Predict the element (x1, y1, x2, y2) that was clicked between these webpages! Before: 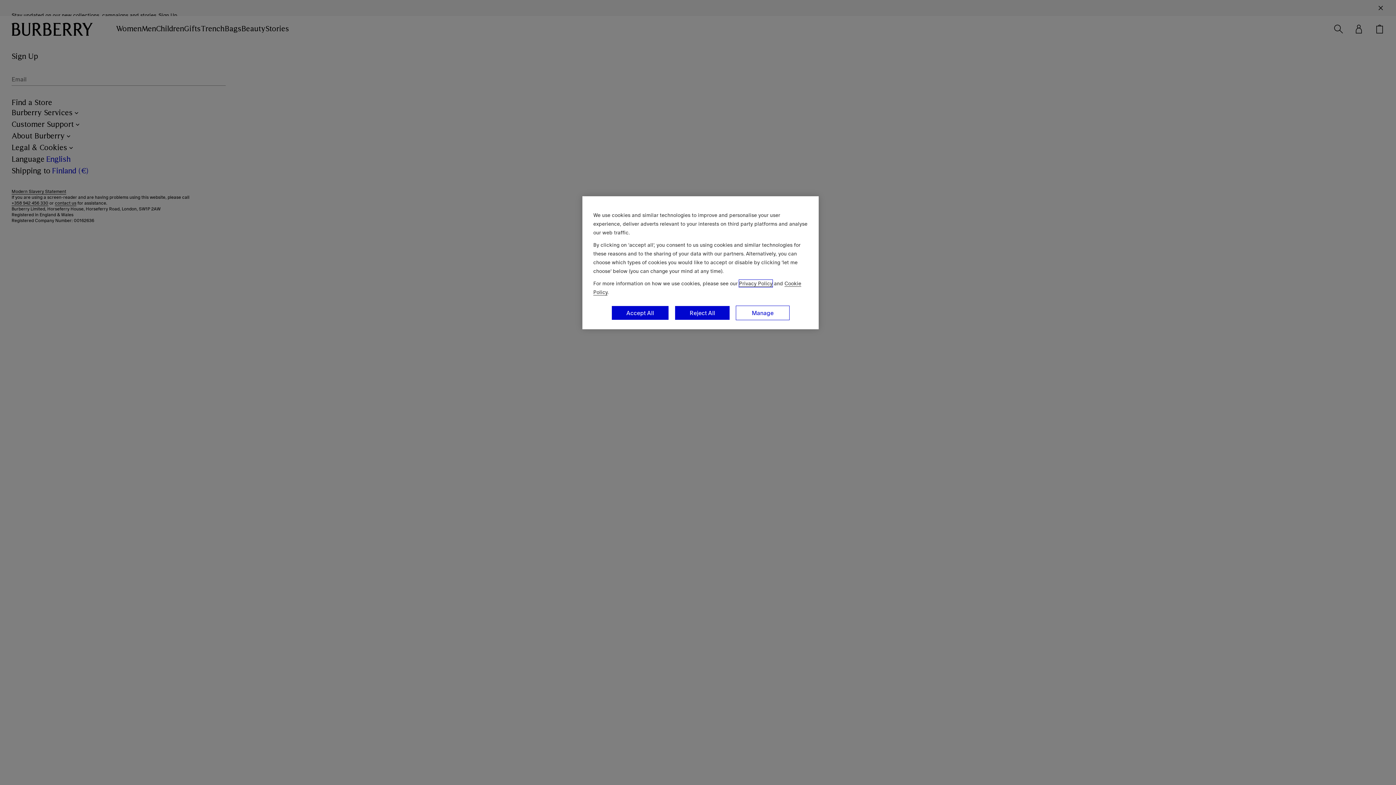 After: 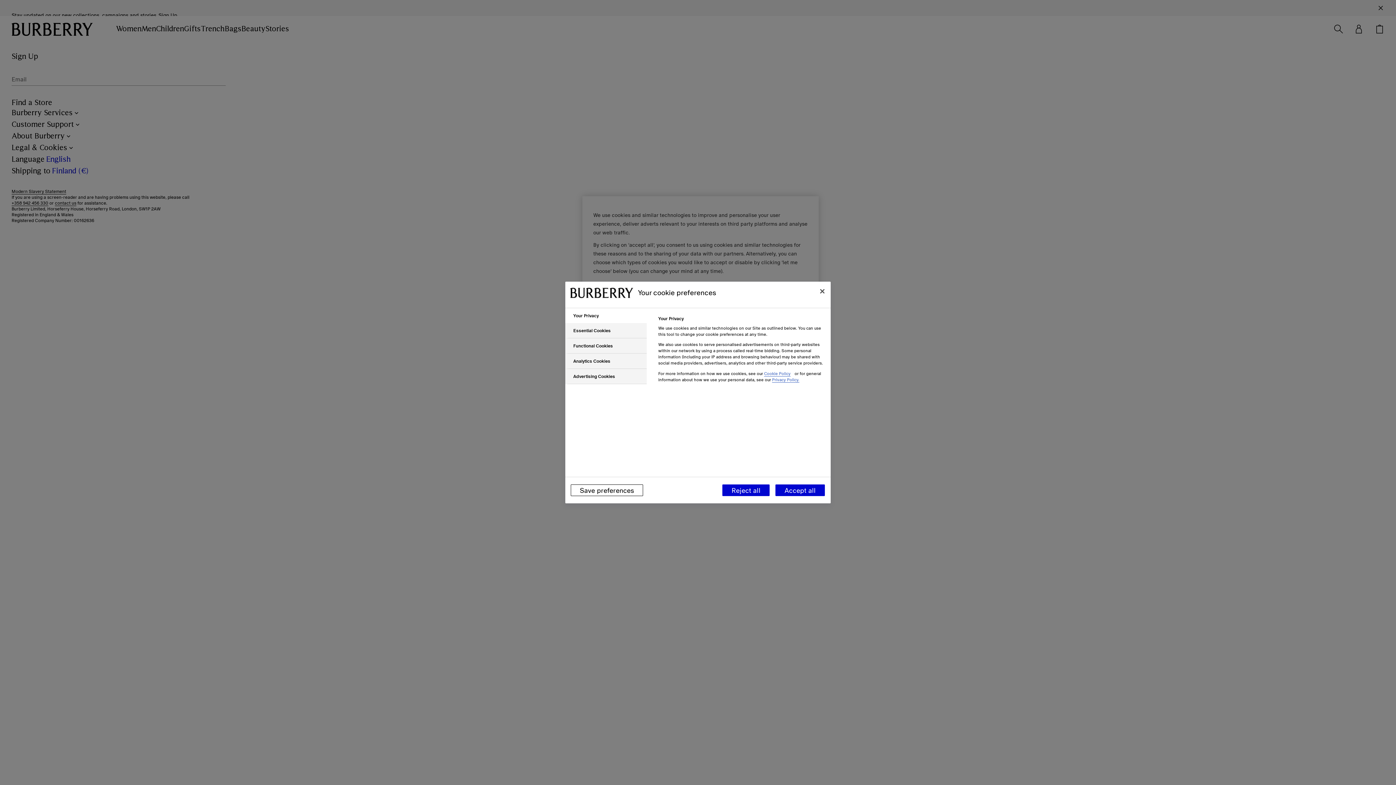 Action: label: Manage bbox: (736, 305, 789, 320)